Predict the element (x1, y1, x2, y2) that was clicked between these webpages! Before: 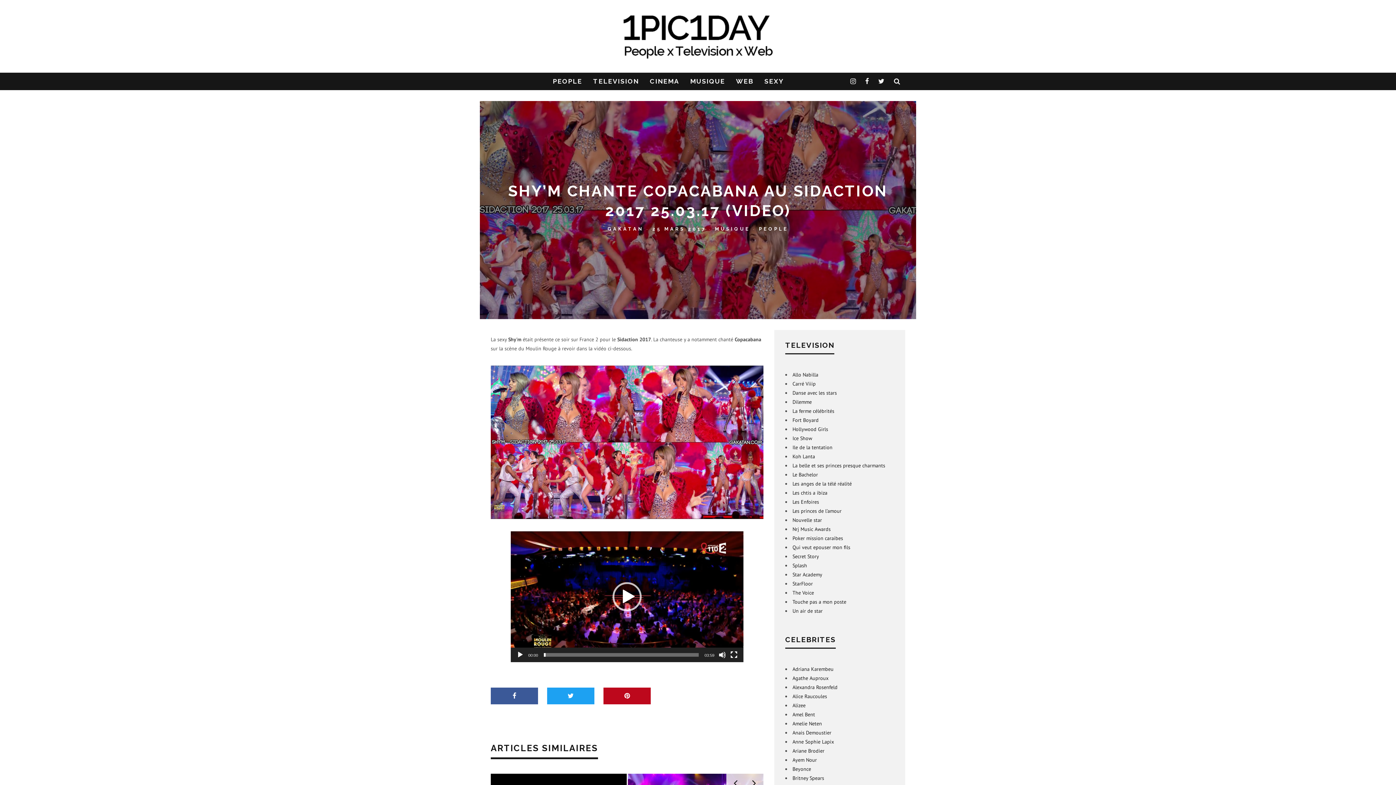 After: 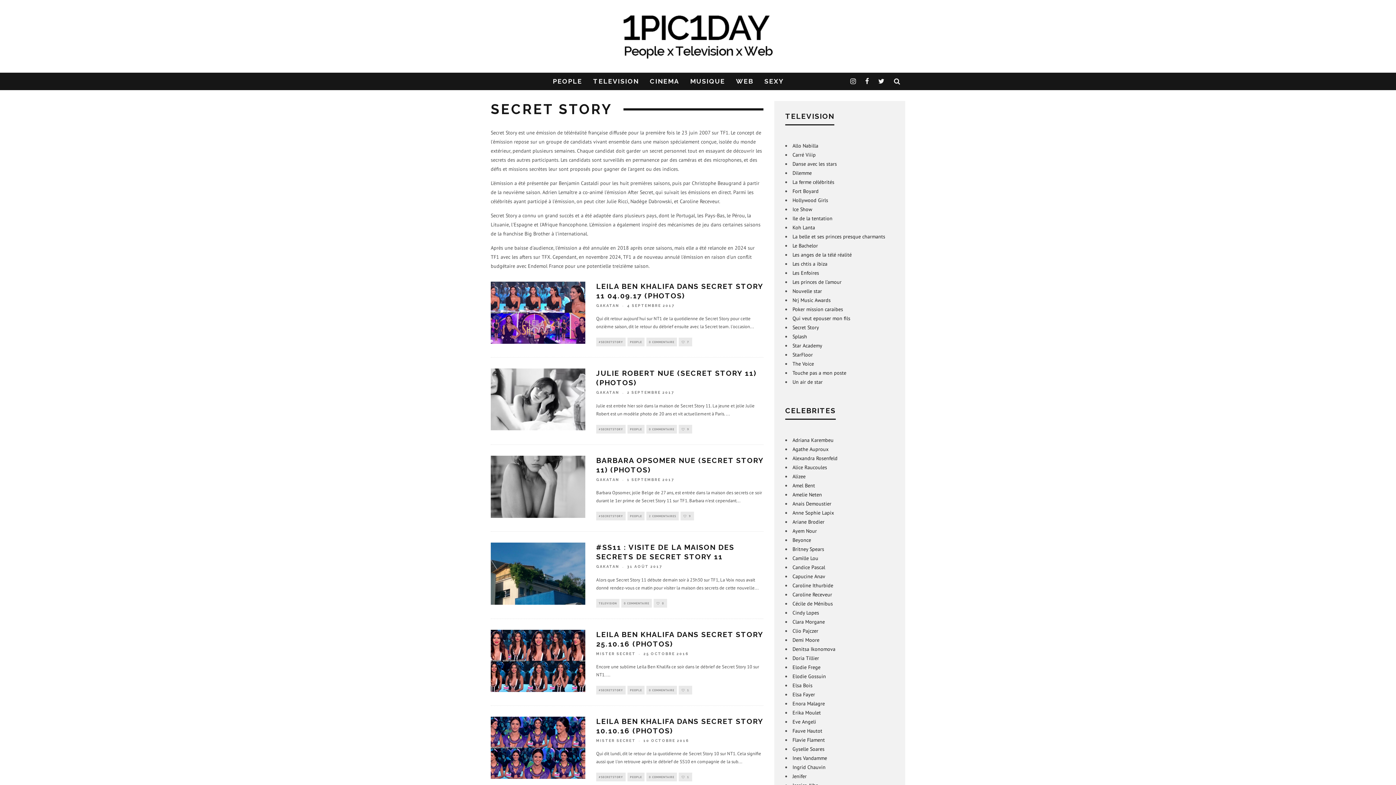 Action: bbox: (792, 553, 819, 560) label: Secret Story